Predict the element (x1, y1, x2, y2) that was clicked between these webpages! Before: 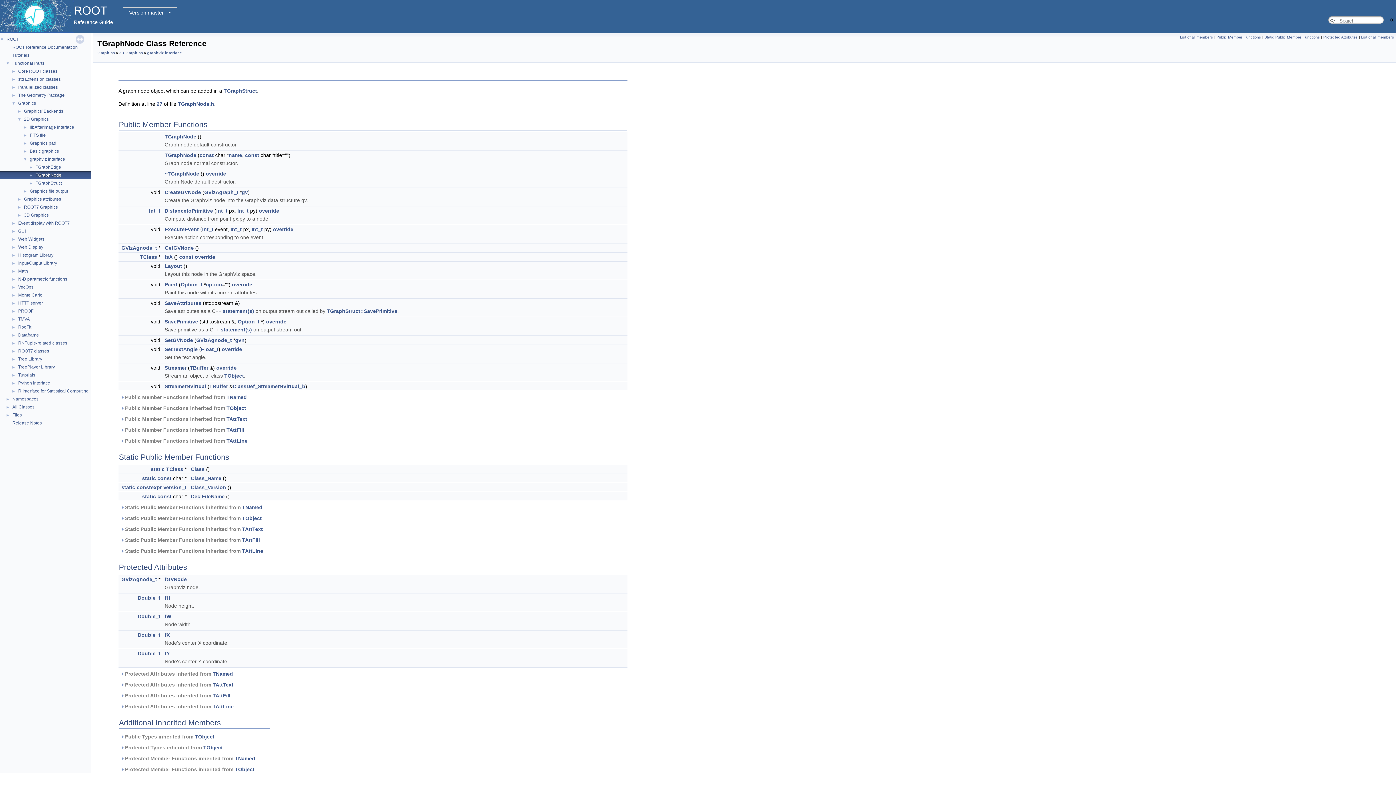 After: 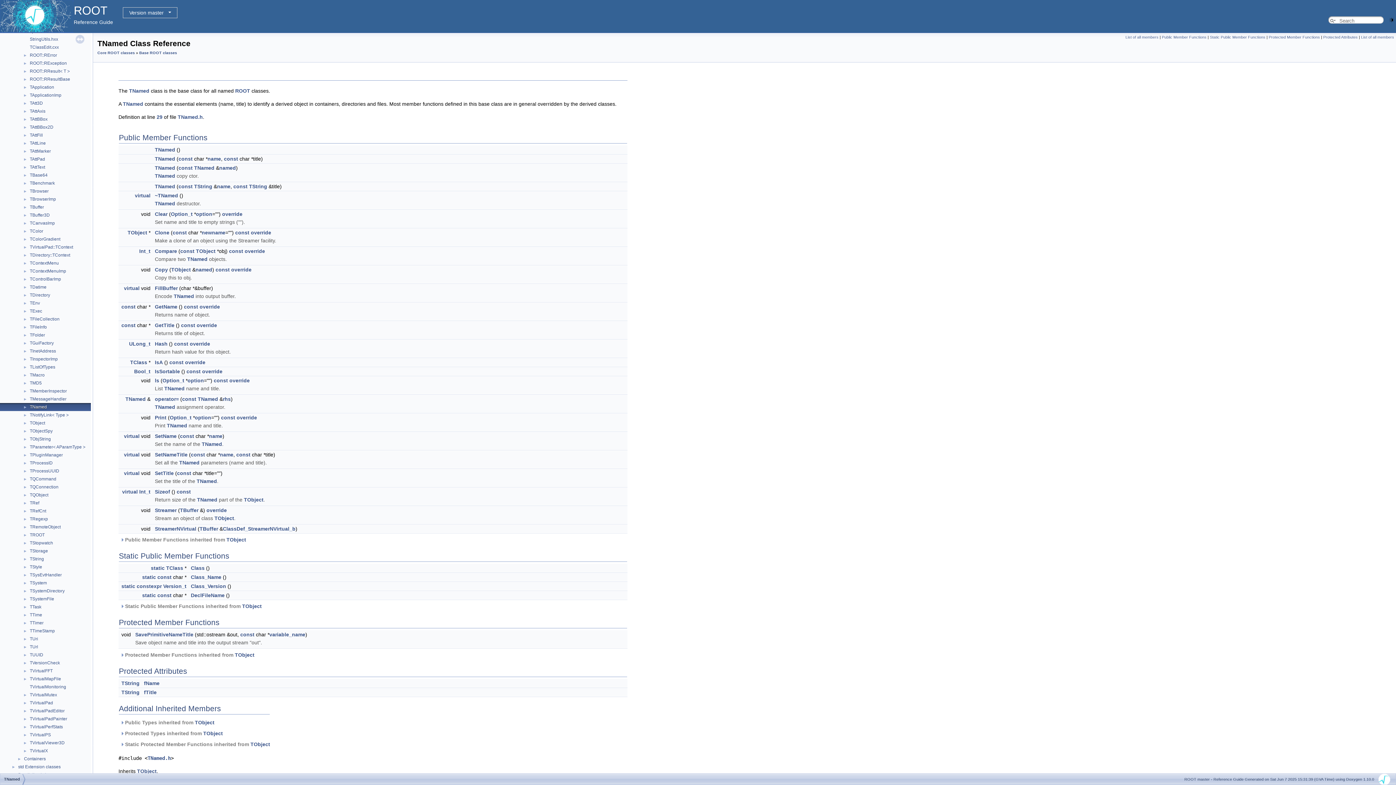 Action: bbox: (234, 756, 255, 761) label: TNamed